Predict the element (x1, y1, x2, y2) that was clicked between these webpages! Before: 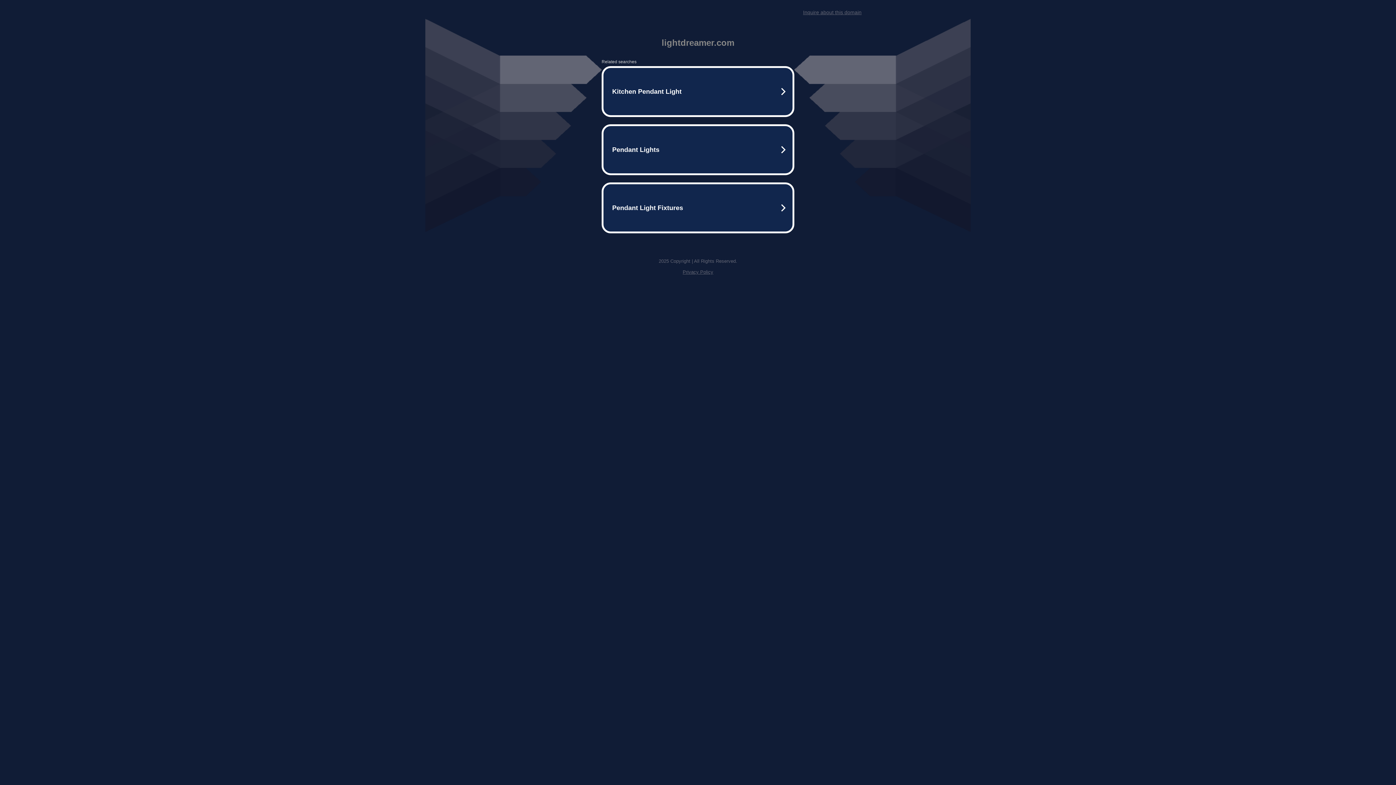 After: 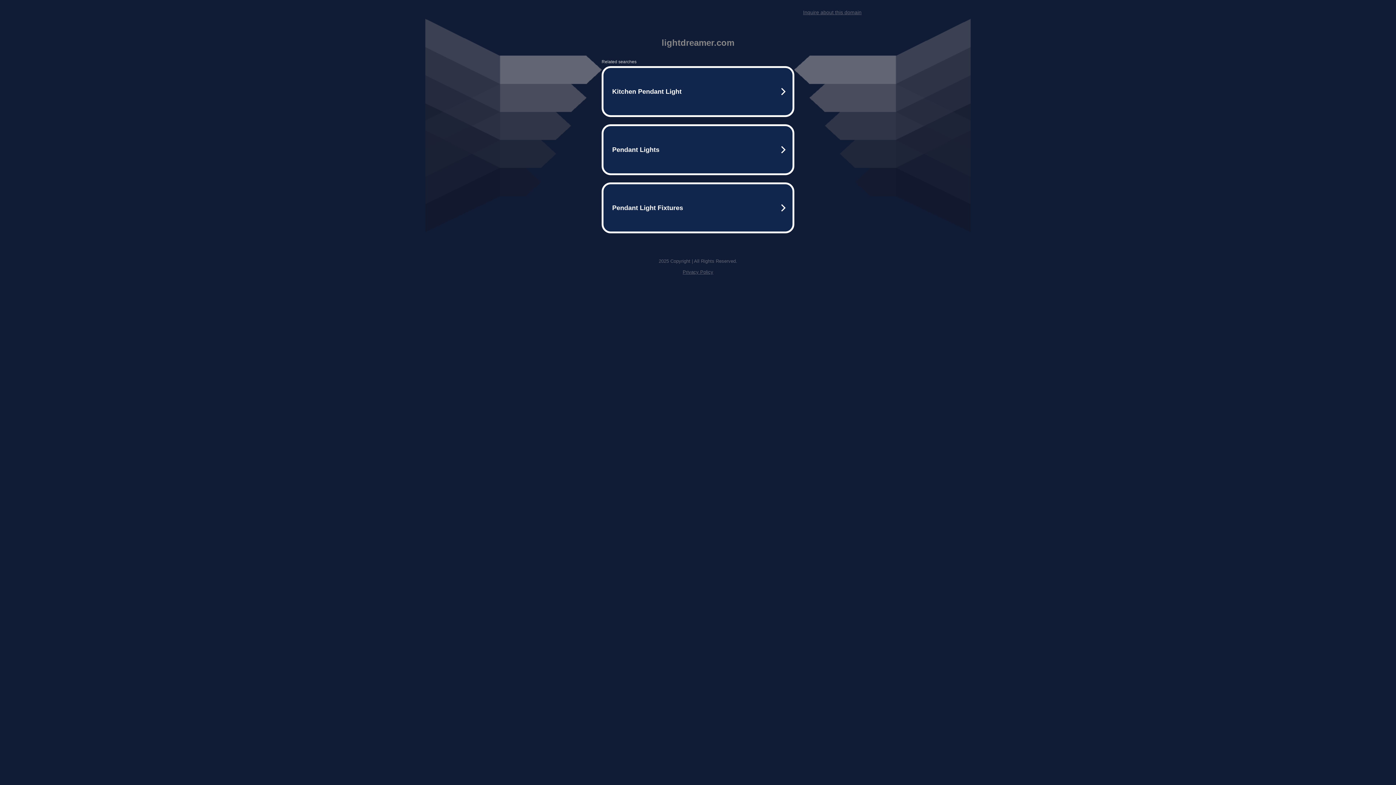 Action: label: Privacy Policy bbox: (682, 269, 713, 274)